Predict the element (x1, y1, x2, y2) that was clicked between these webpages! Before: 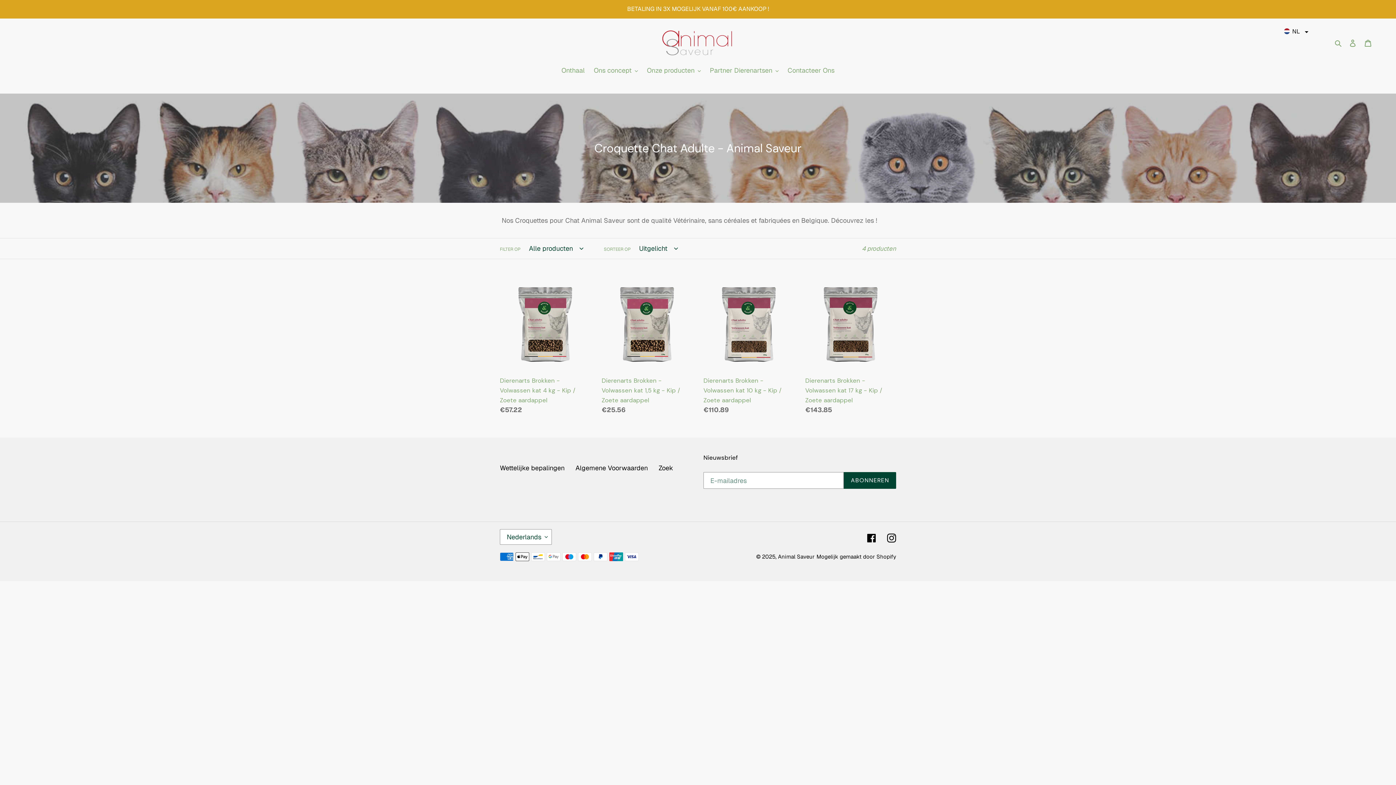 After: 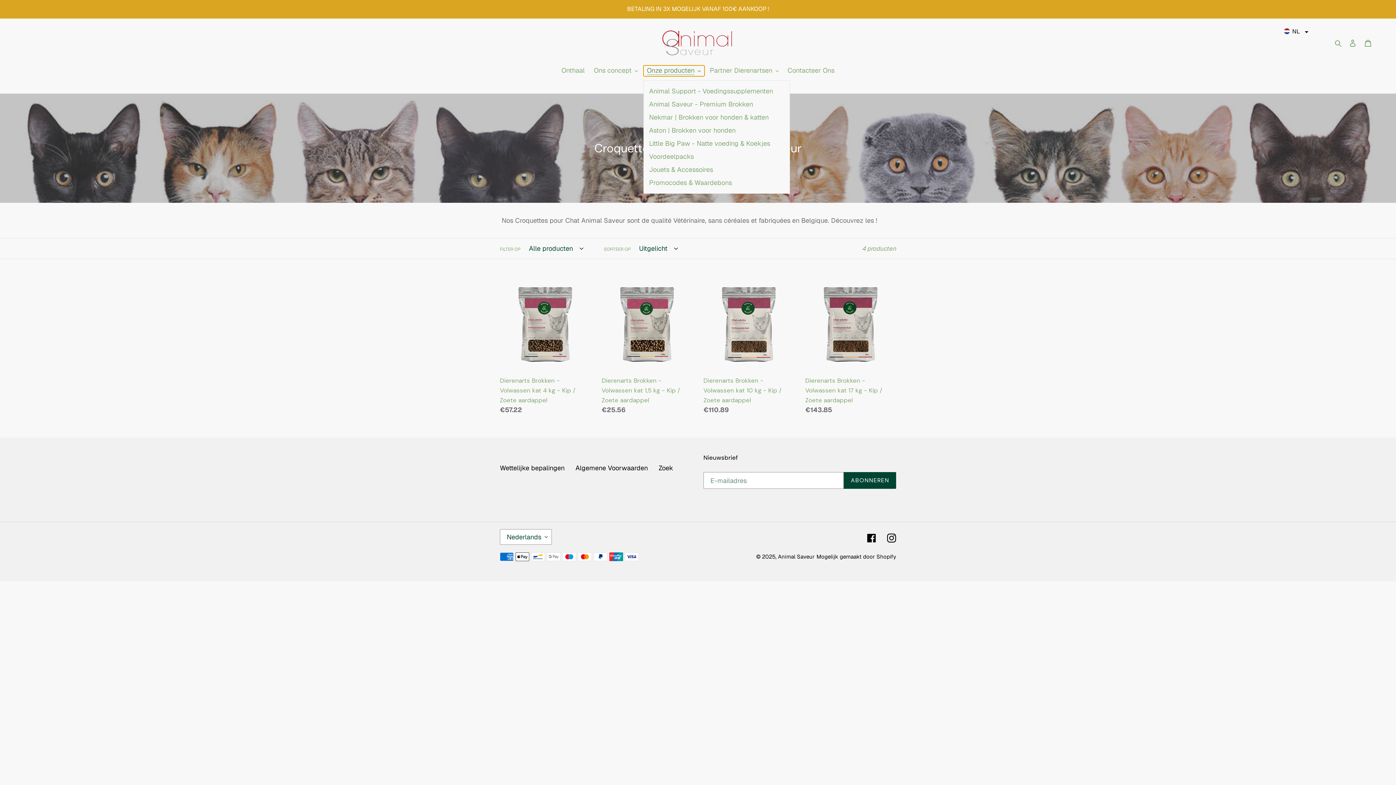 Action: bbox: (643, 65, 704, 76) label: Onze producten